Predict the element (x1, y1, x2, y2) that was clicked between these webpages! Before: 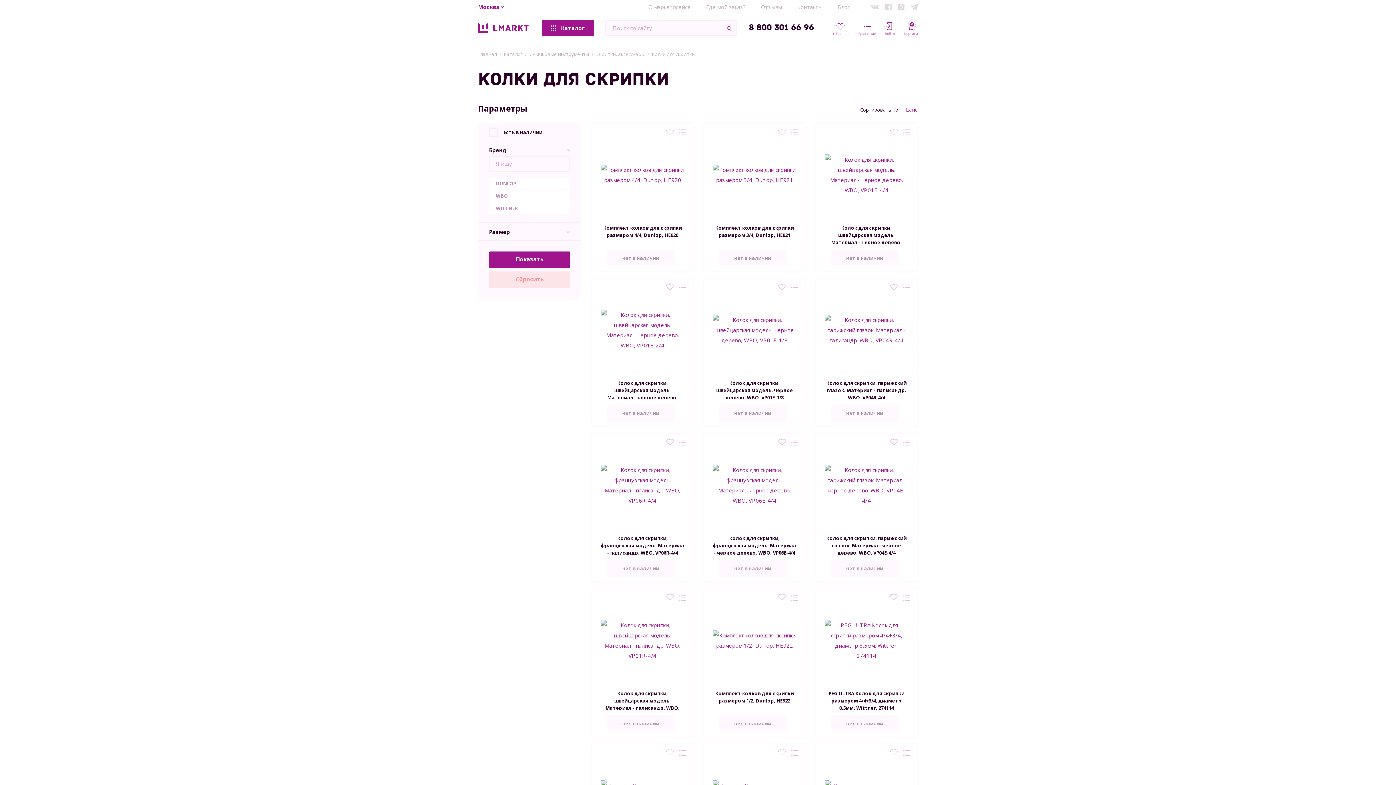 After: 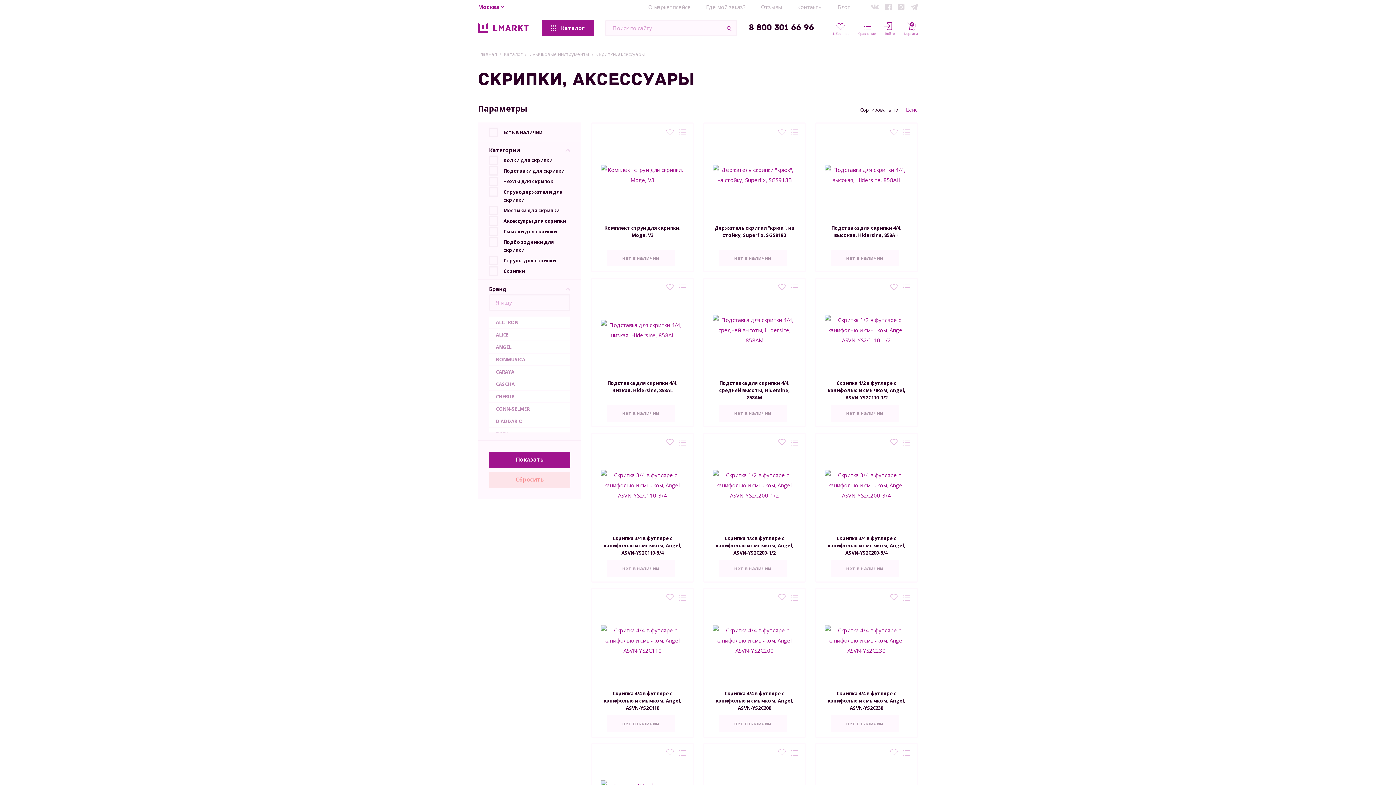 Action: label: Скрипки, аксессуары bbox: (596, 50, 645, 57)